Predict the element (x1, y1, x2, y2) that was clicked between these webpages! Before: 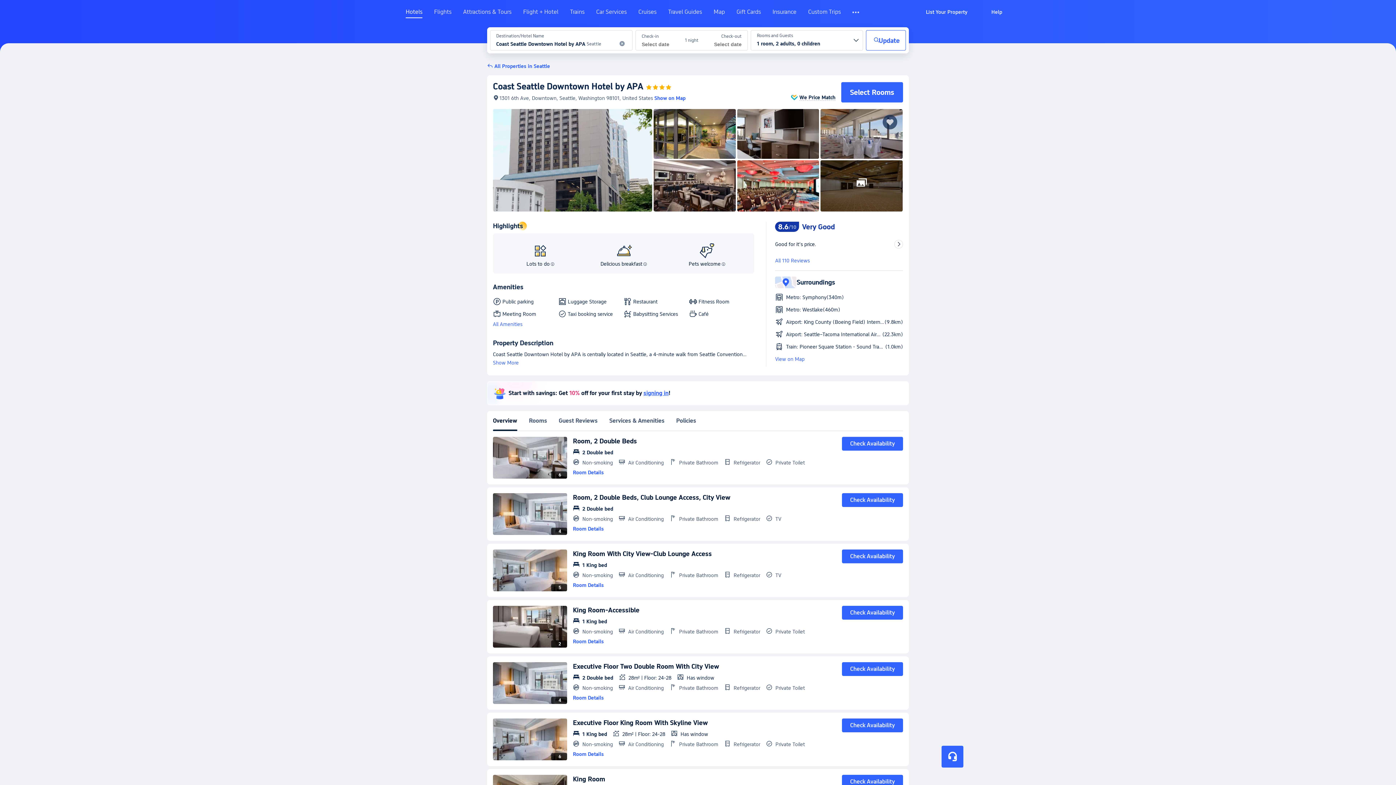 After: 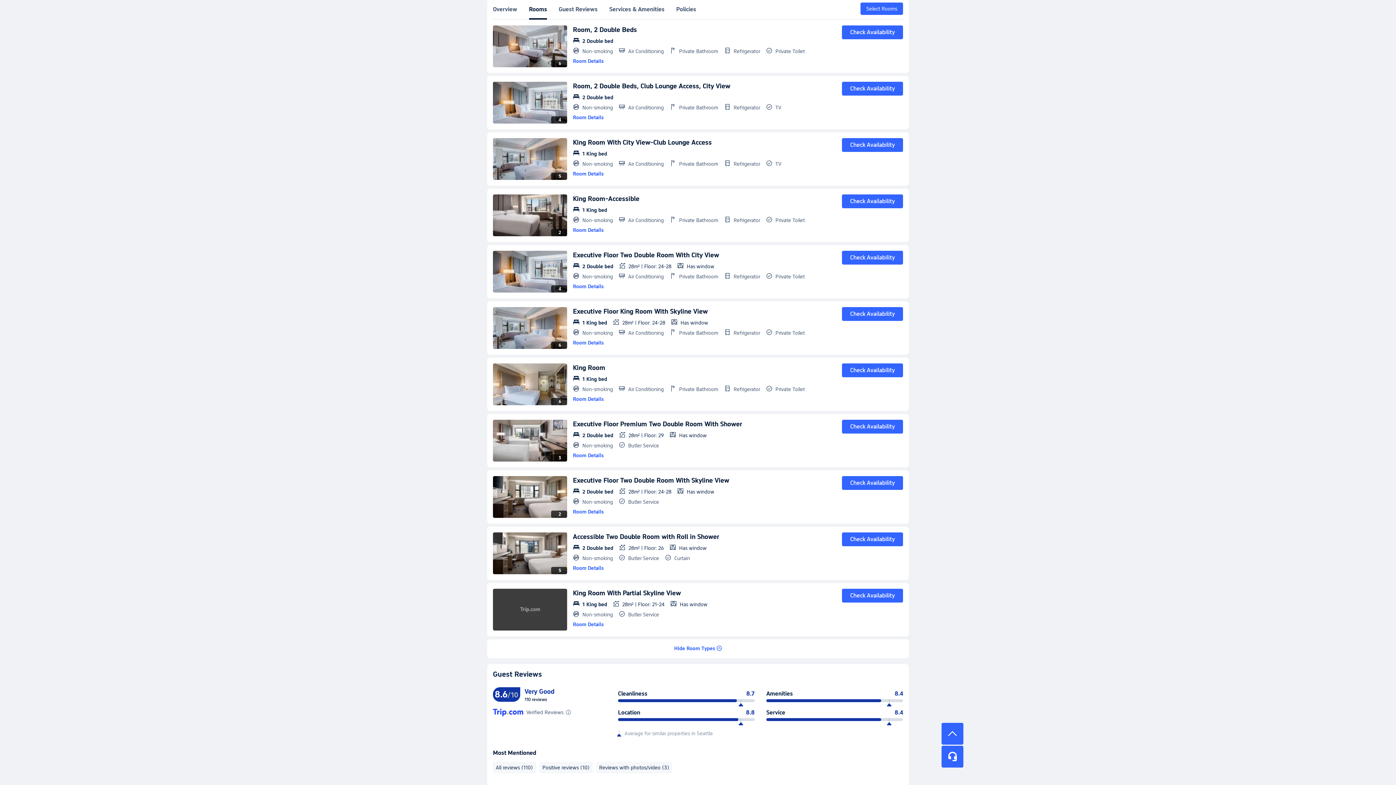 Action: bbox: (841, 82, 903, 102) label: Select Rooms